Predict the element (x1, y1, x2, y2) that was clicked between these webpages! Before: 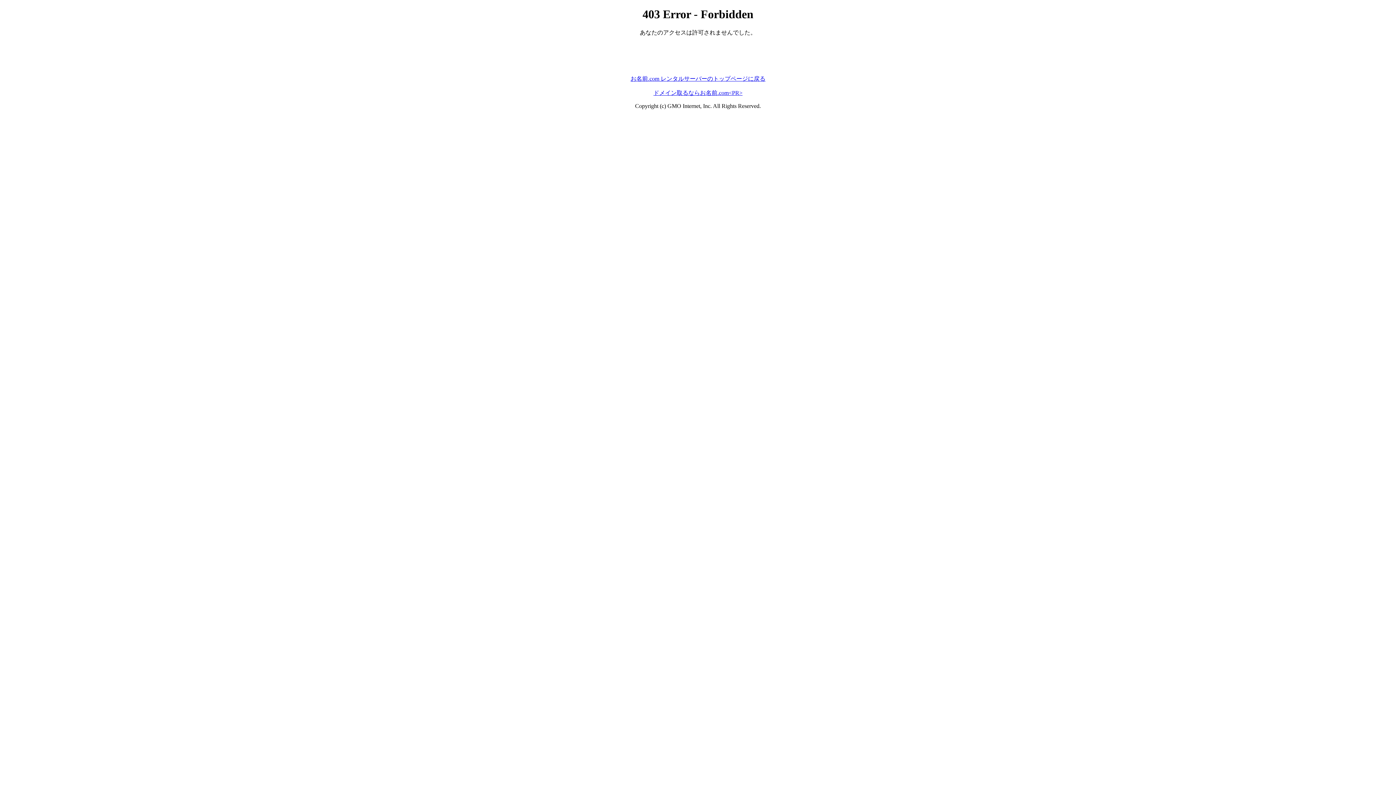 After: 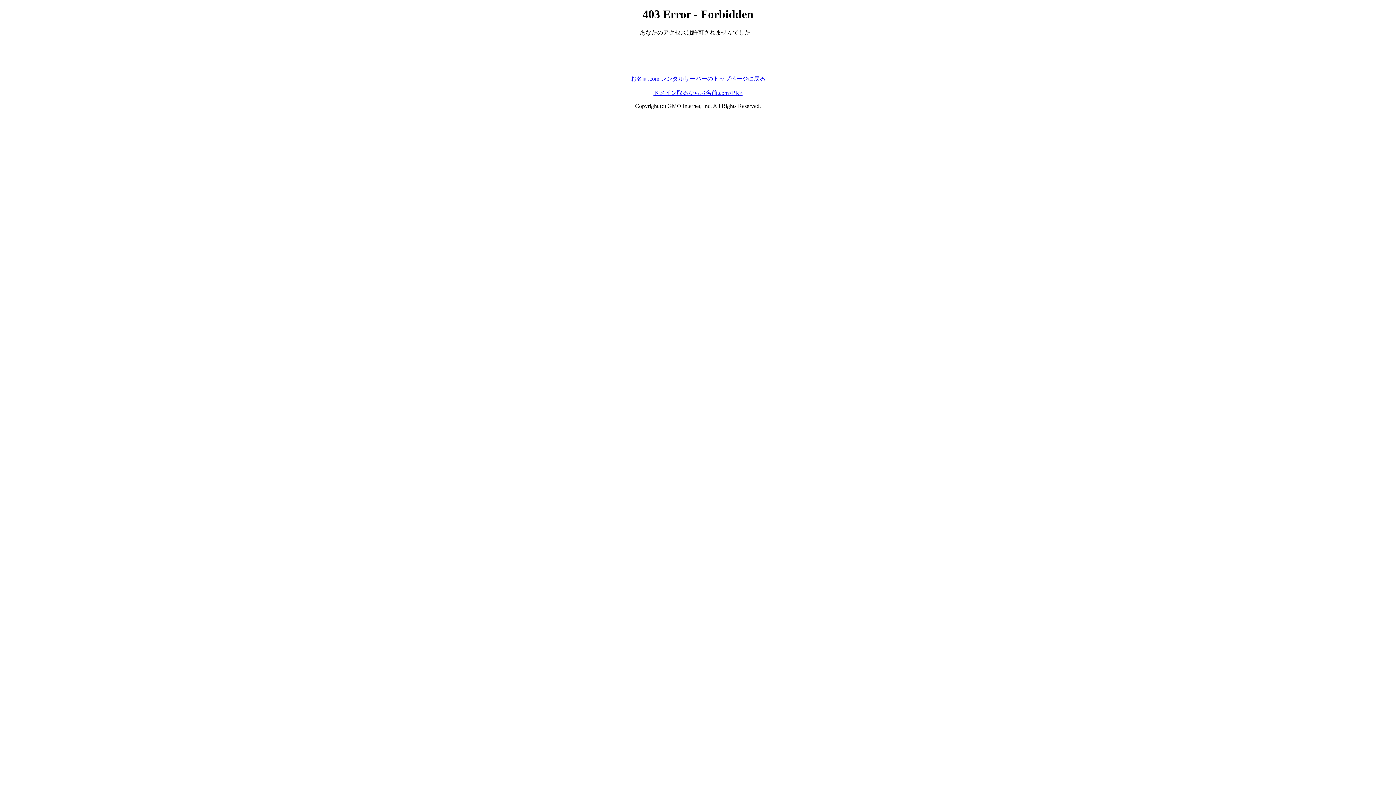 Action: bbox: (630, 75, 765, 81) label: お名前.com レンタルサーバーのトップページに戻る